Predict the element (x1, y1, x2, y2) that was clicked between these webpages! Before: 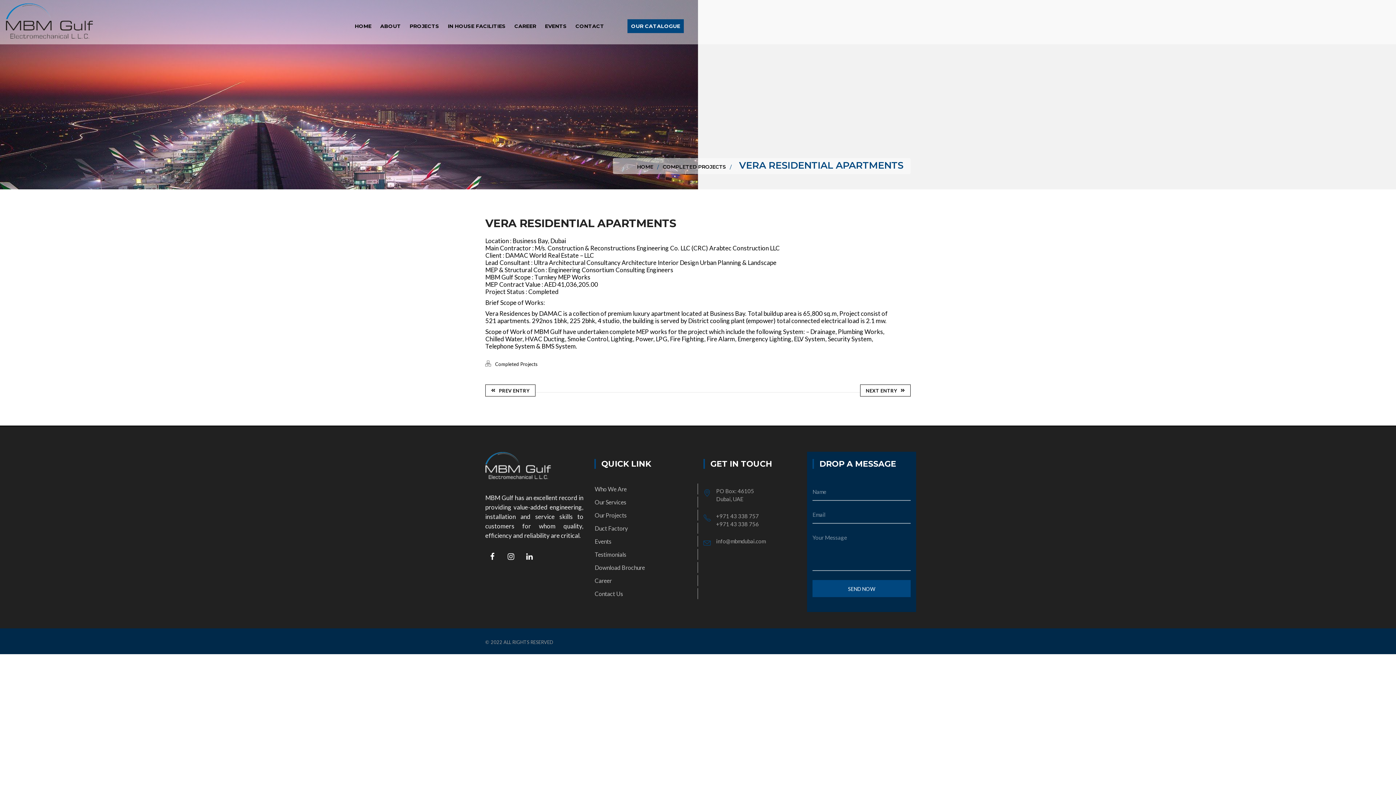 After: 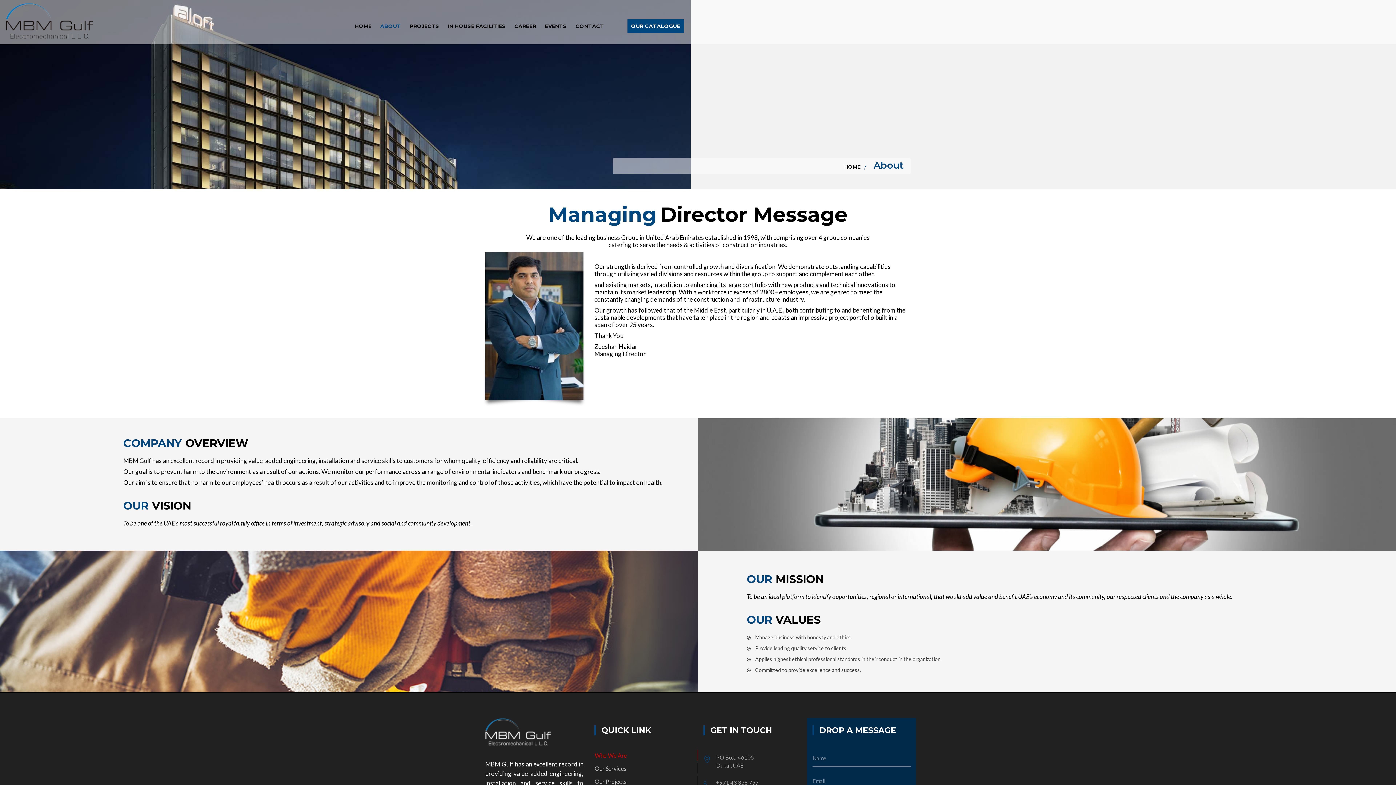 Action: label: ABOUT bbox: (376, 19, 404, 33)